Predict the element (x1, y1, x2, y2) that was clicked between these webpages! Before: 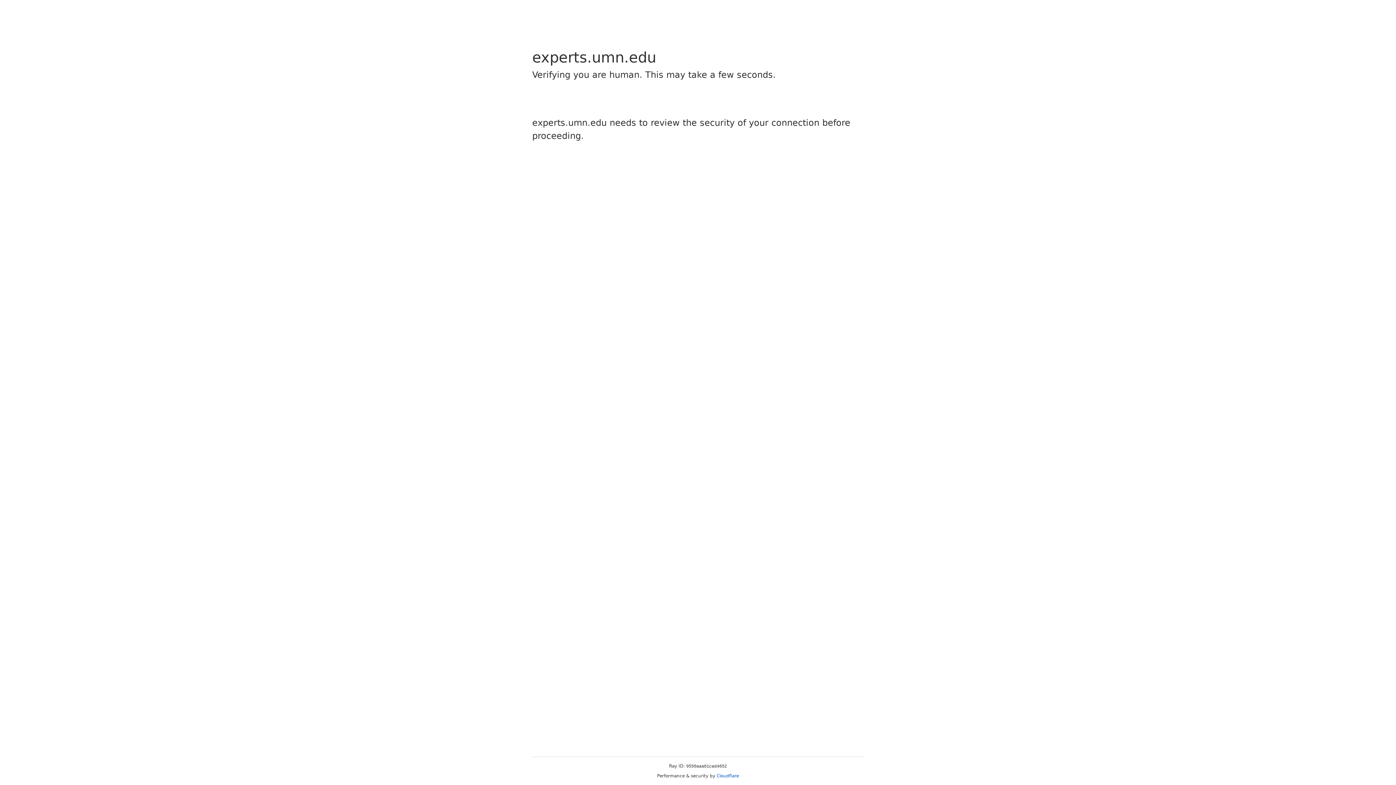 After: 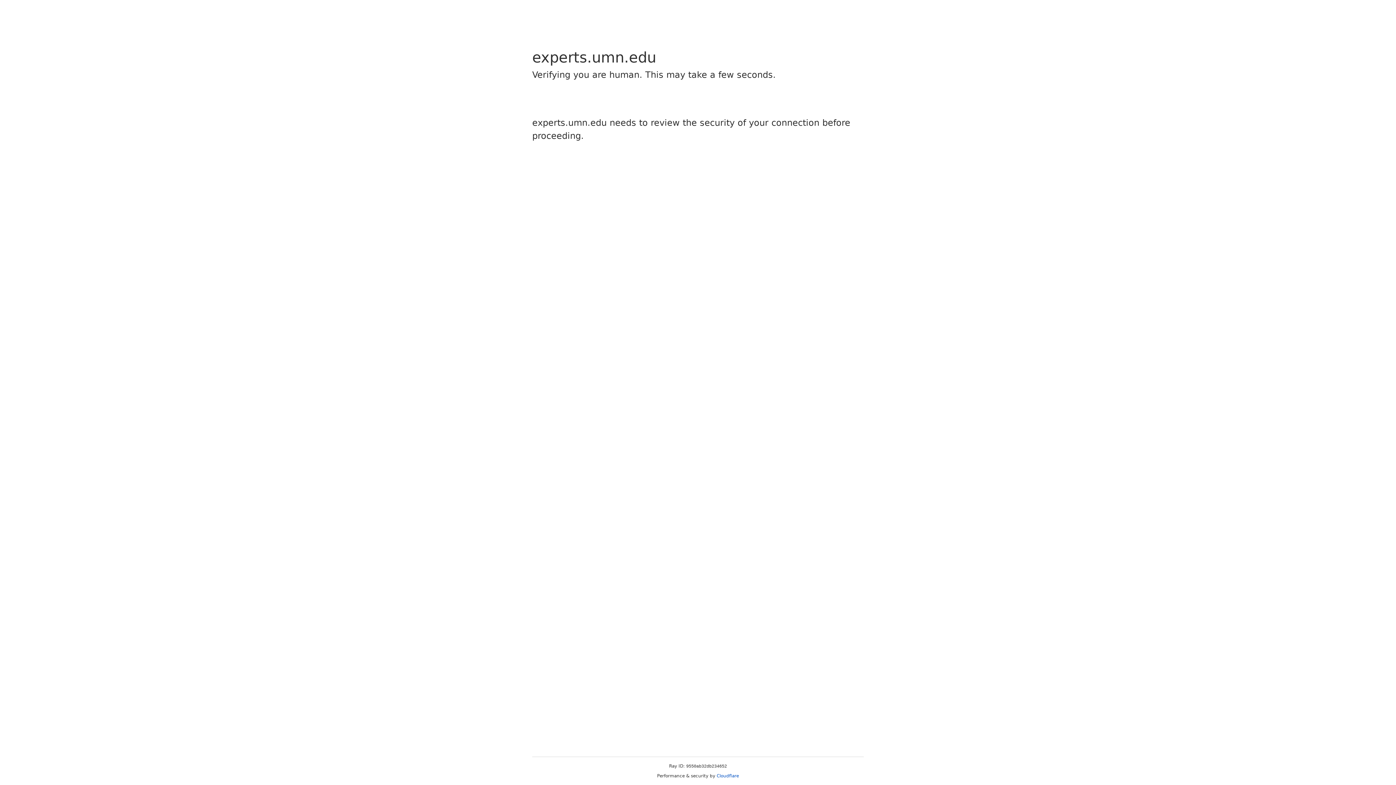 Action: bbox: (716, 773, 739, 778) label: Cloudflare